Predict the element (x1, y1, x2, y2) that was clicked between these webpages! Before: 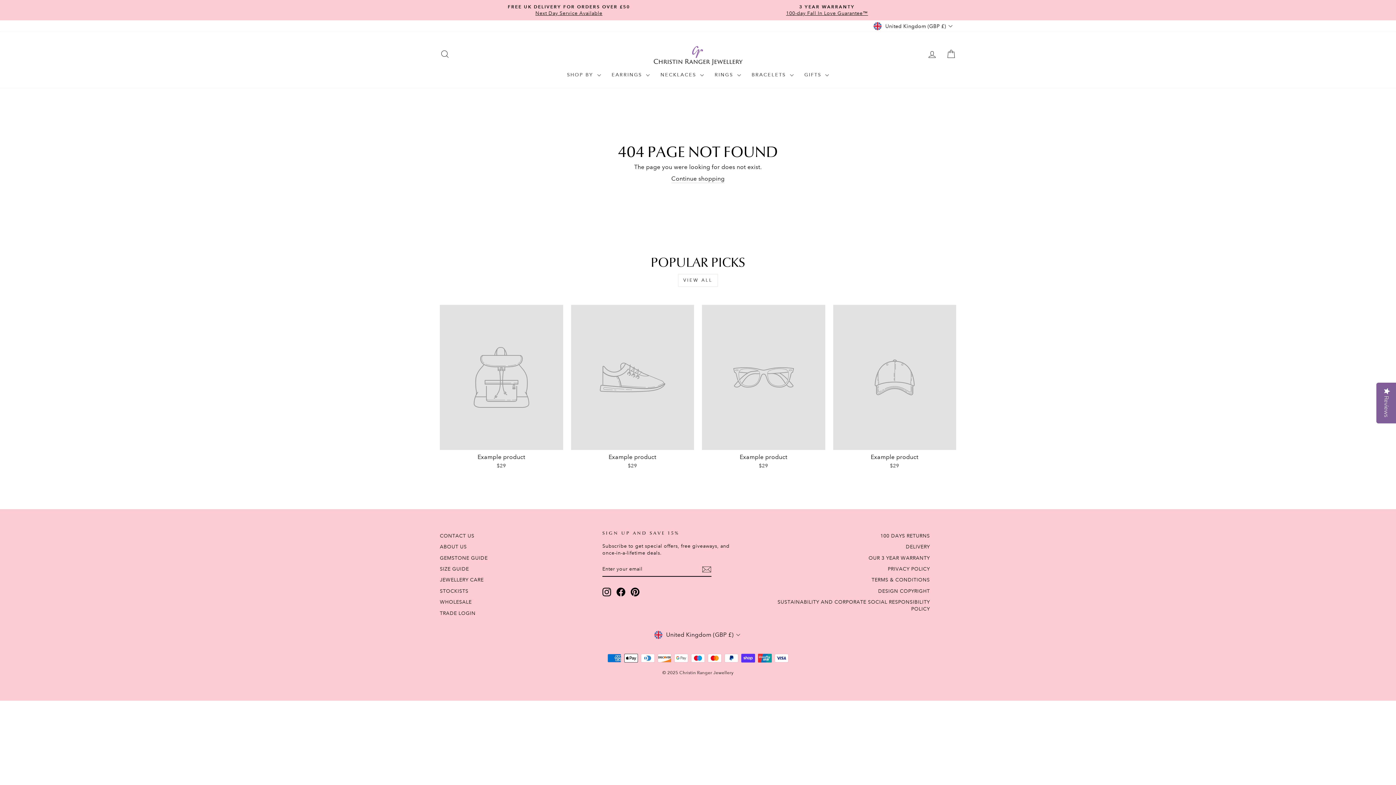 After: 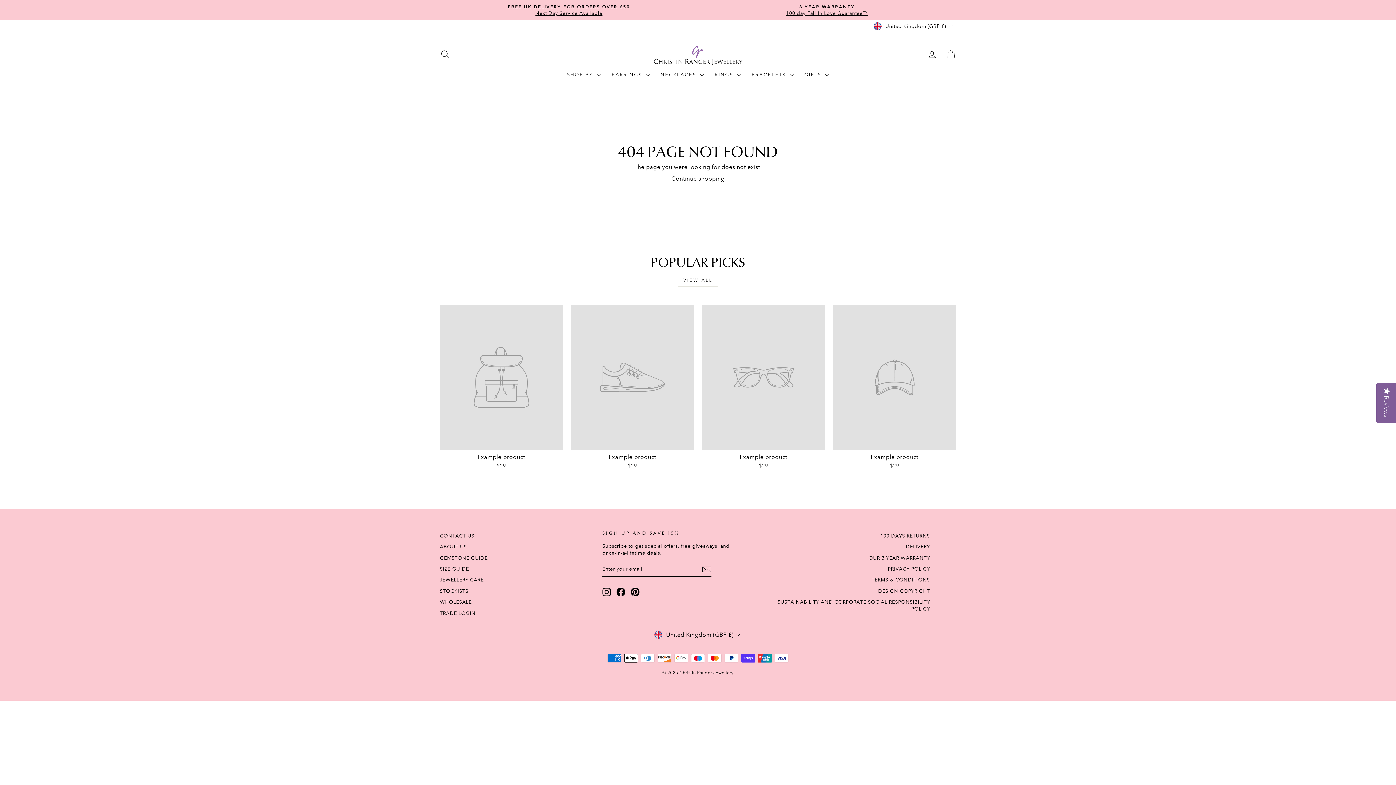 Action: label: Example product
$29 bbox: (571, 305, 694, 471)